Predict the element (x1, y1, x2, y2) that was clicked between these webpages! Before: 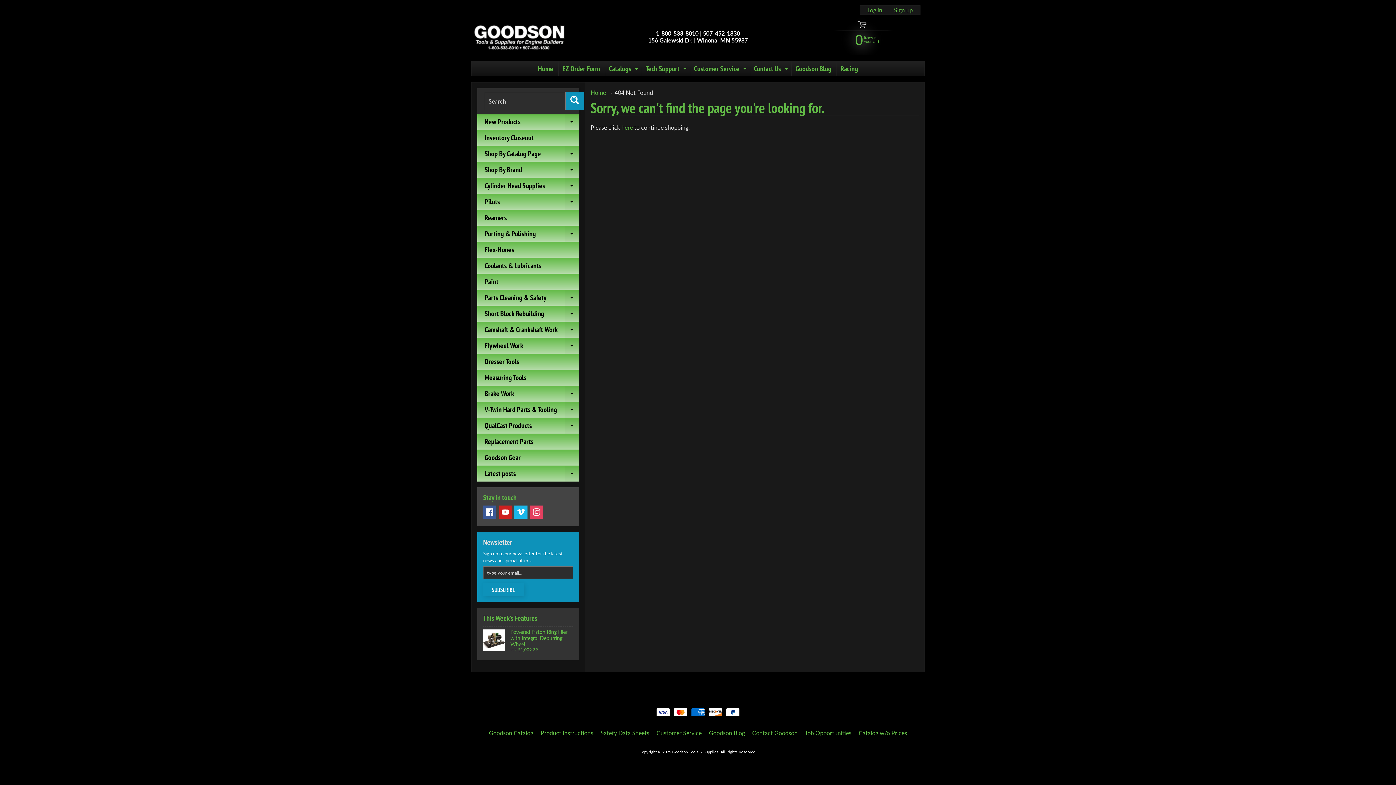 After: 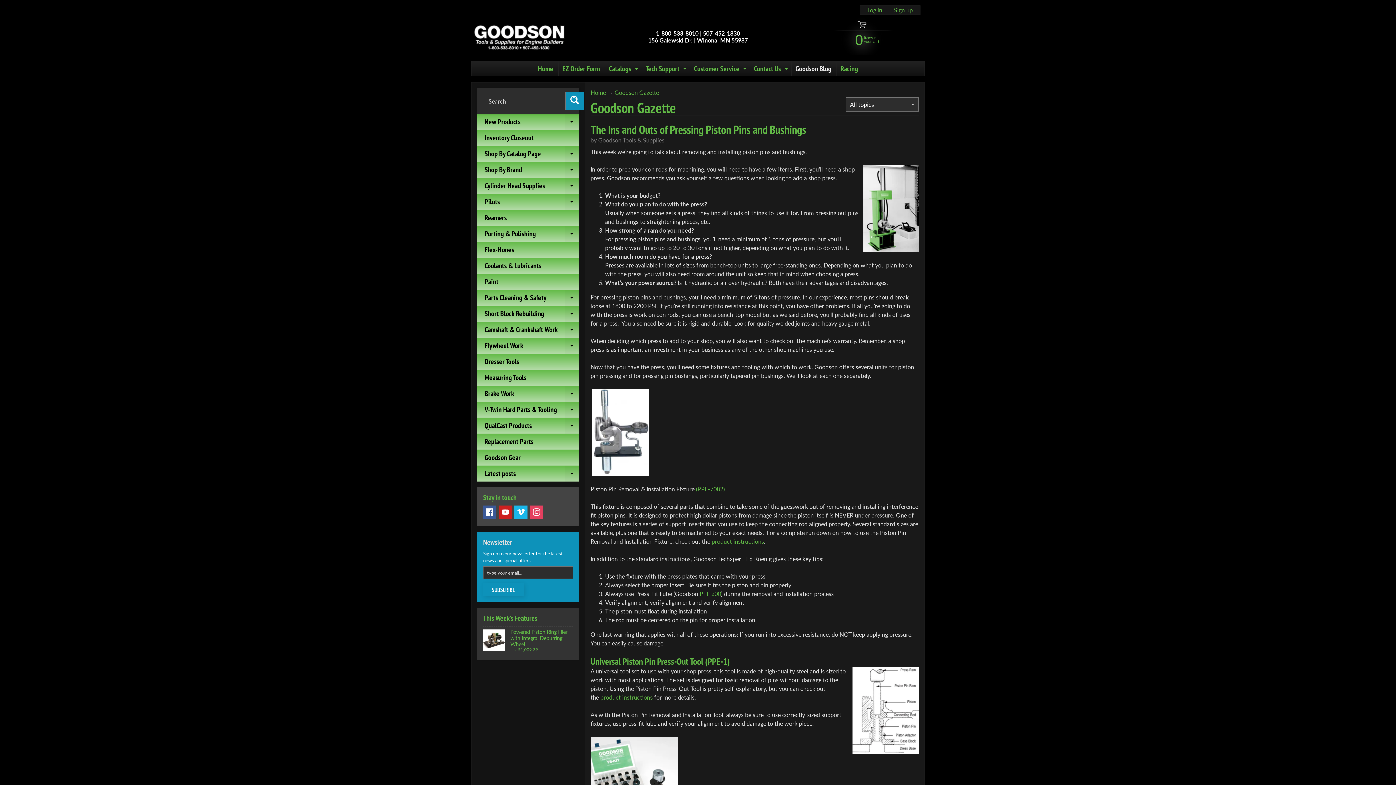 Action: bbox: (706, 729, 748, 737) label: Goodson Blog